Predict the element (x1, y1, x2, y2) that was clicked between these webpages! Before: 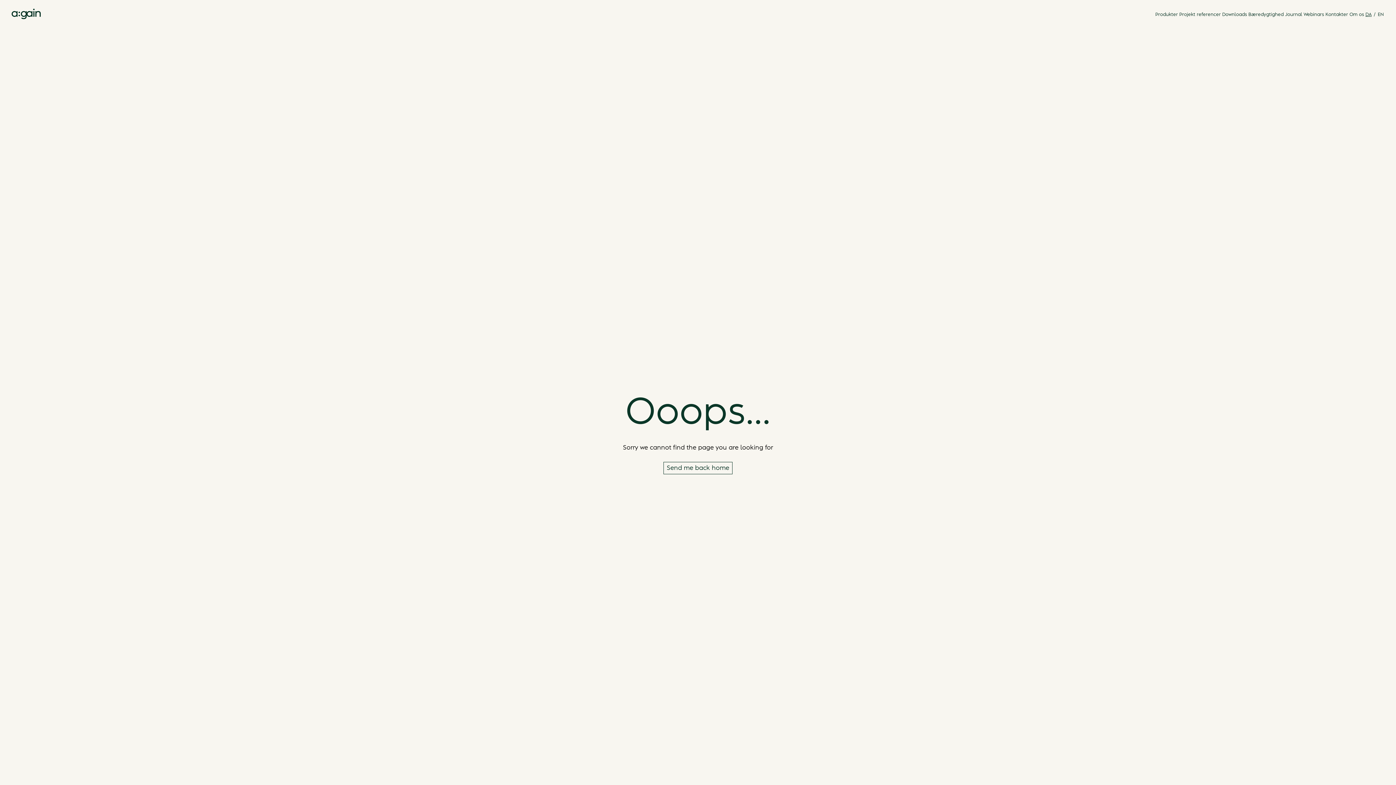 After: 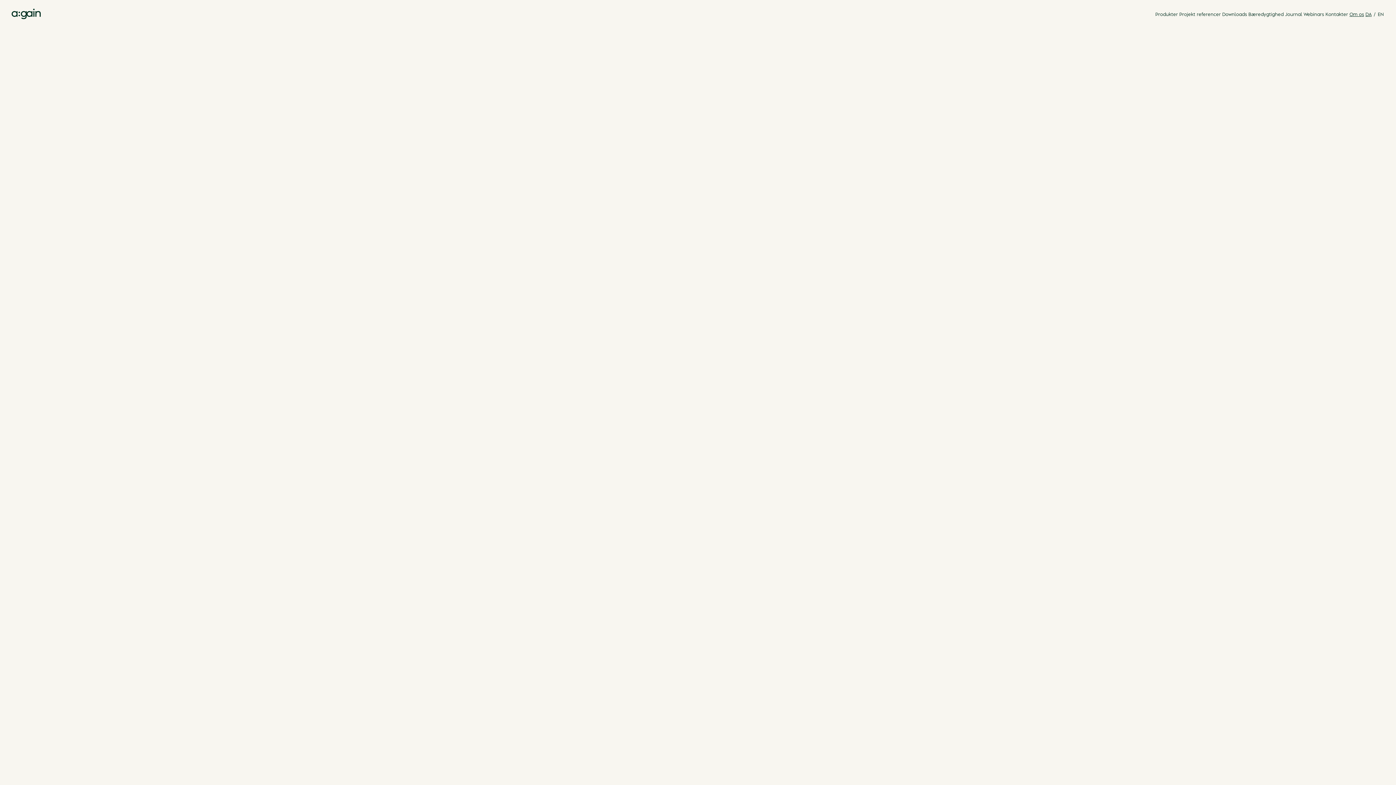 Action: label: Navigate to Om os bbox: (1349, 12, 1365, 16)